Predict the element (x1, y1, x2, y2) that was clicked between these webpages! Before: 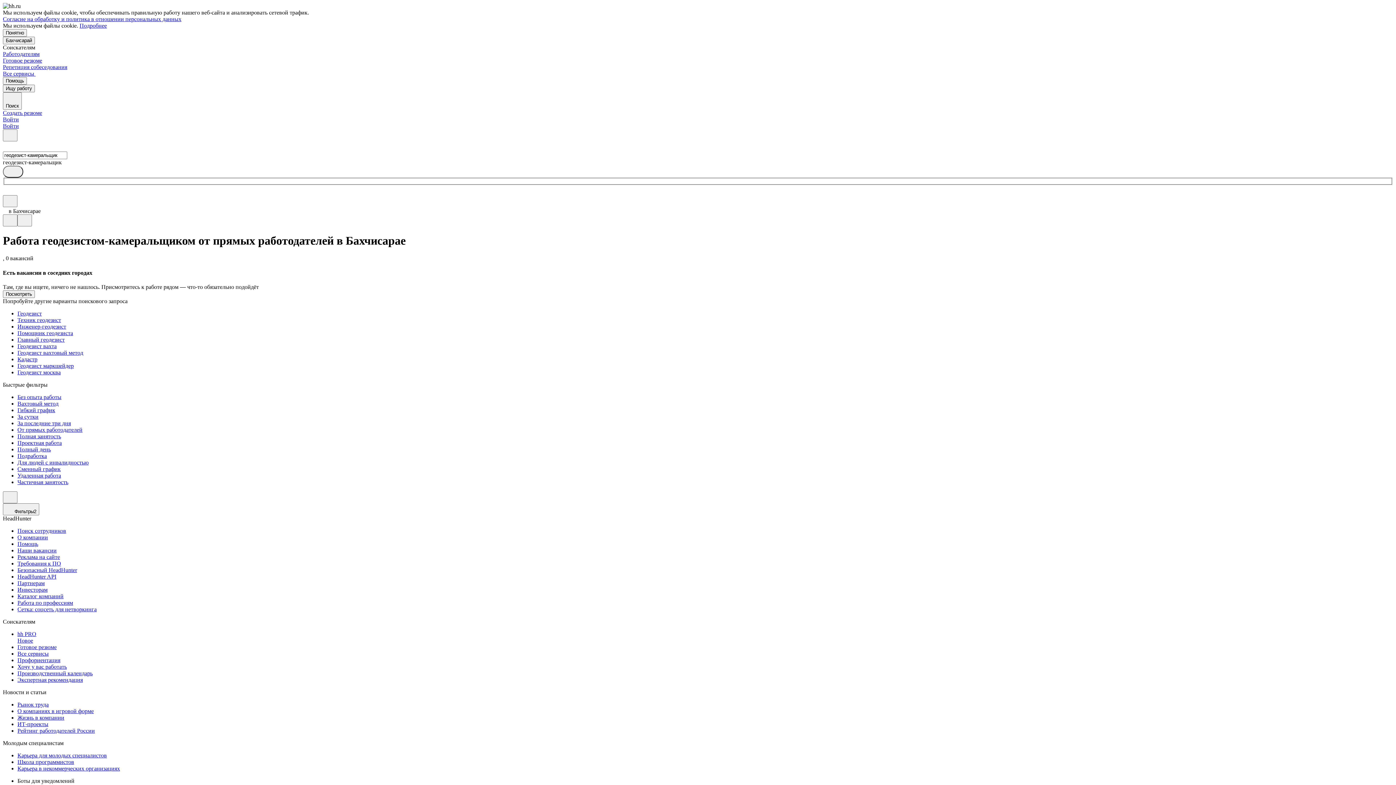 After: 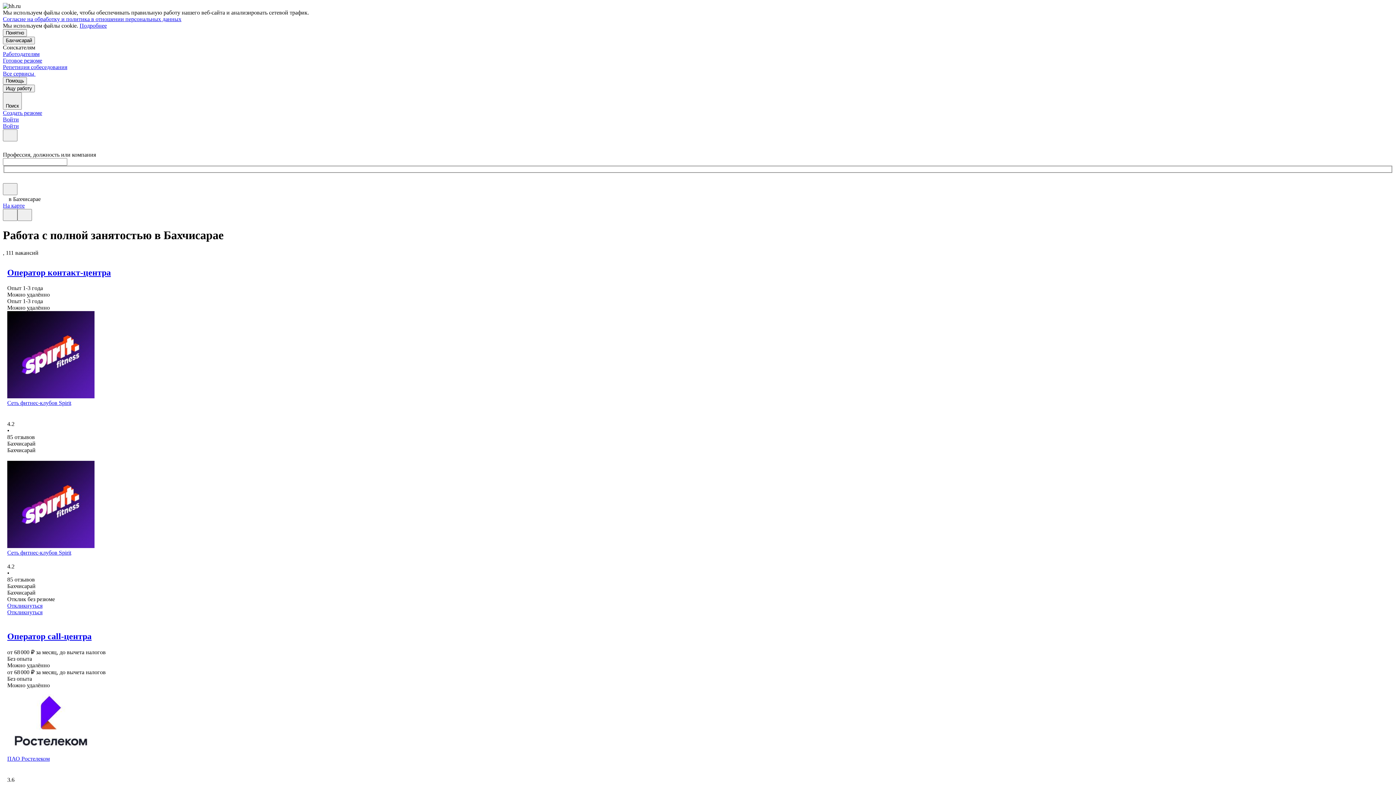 Action: label: Полная занятость bbox: (17, 433, 1393, 440)